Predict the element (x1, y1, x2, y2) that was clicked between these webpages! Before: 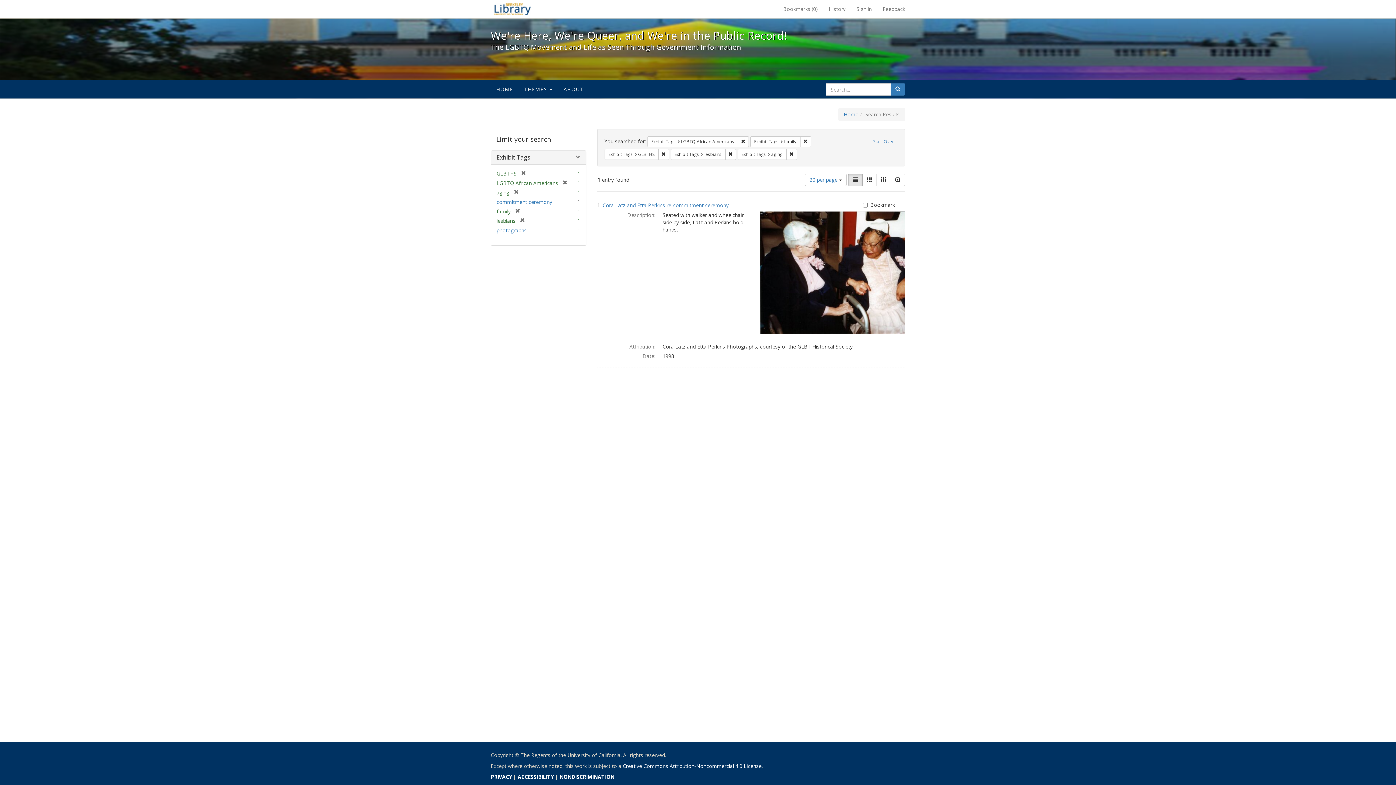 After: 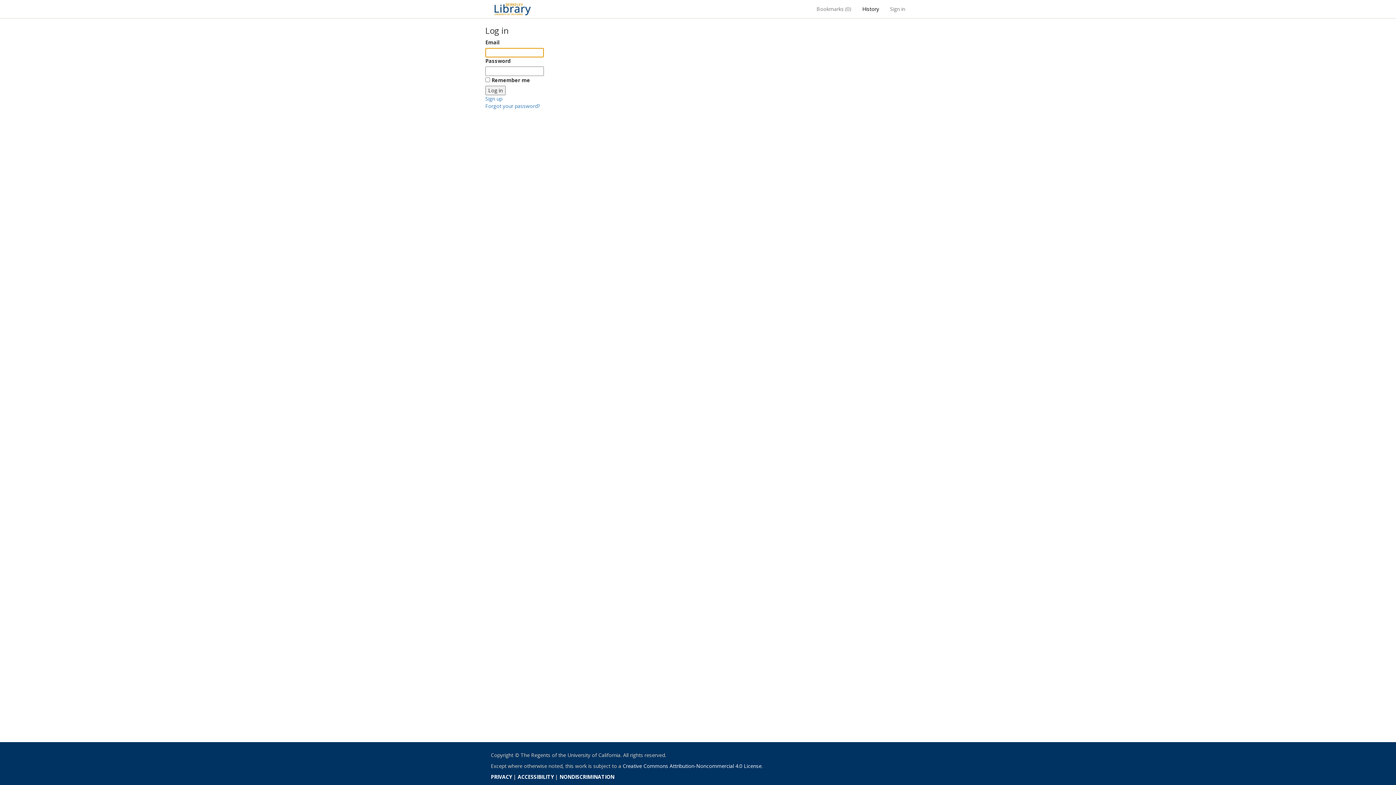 Action: label: Sign in bbox: (851, 0, 877, 18)